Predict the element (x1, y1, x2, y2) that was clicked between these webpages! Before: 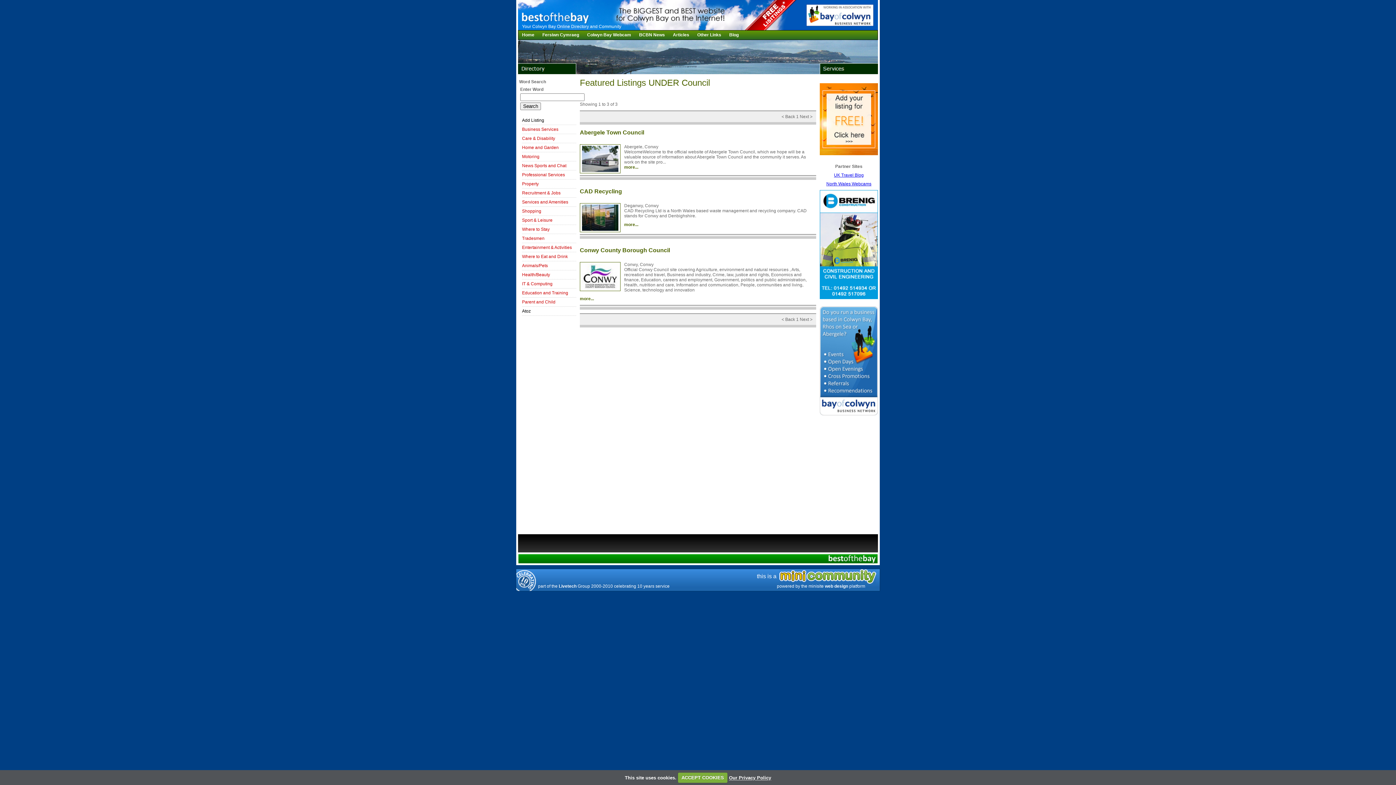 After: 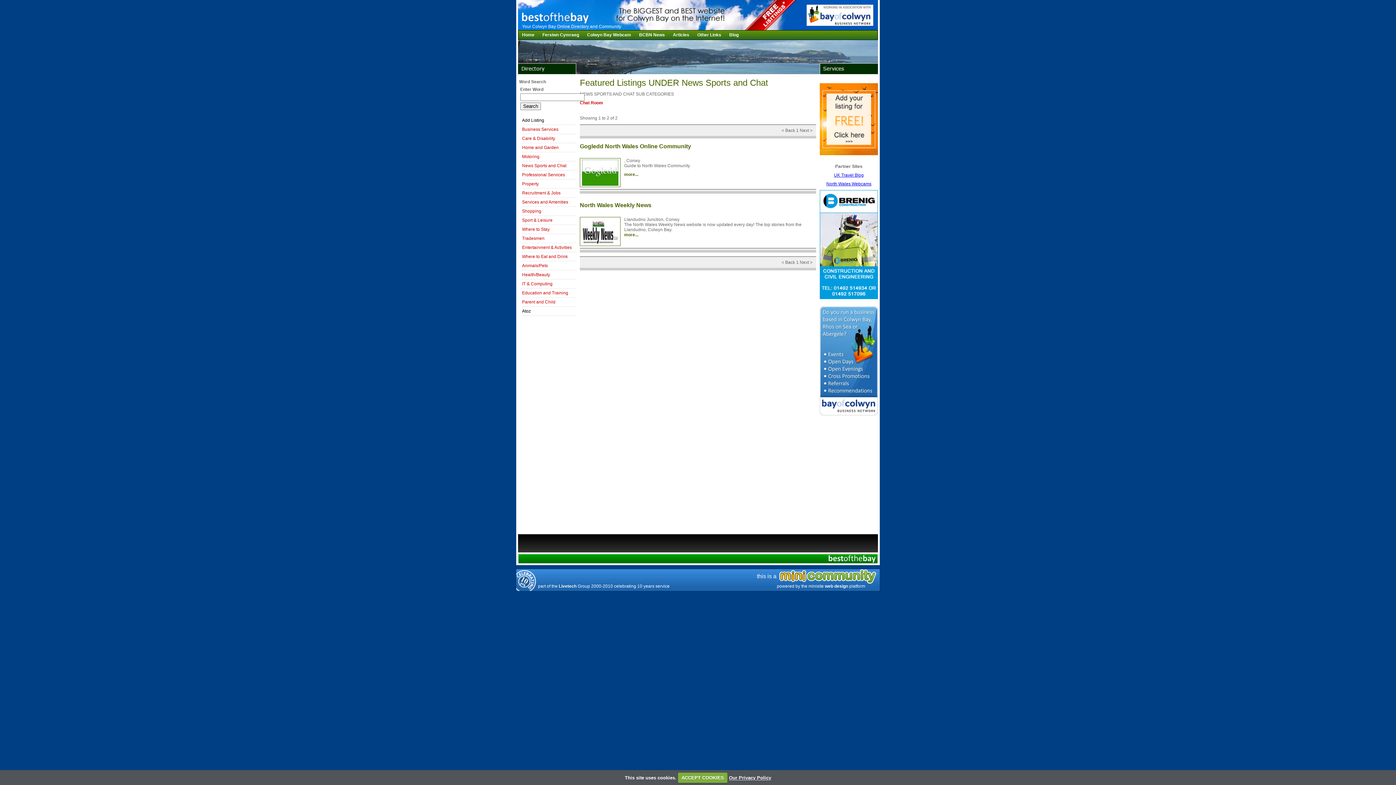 Action: bbox: (522, 163, 566, 168) label: News Sports and Chat